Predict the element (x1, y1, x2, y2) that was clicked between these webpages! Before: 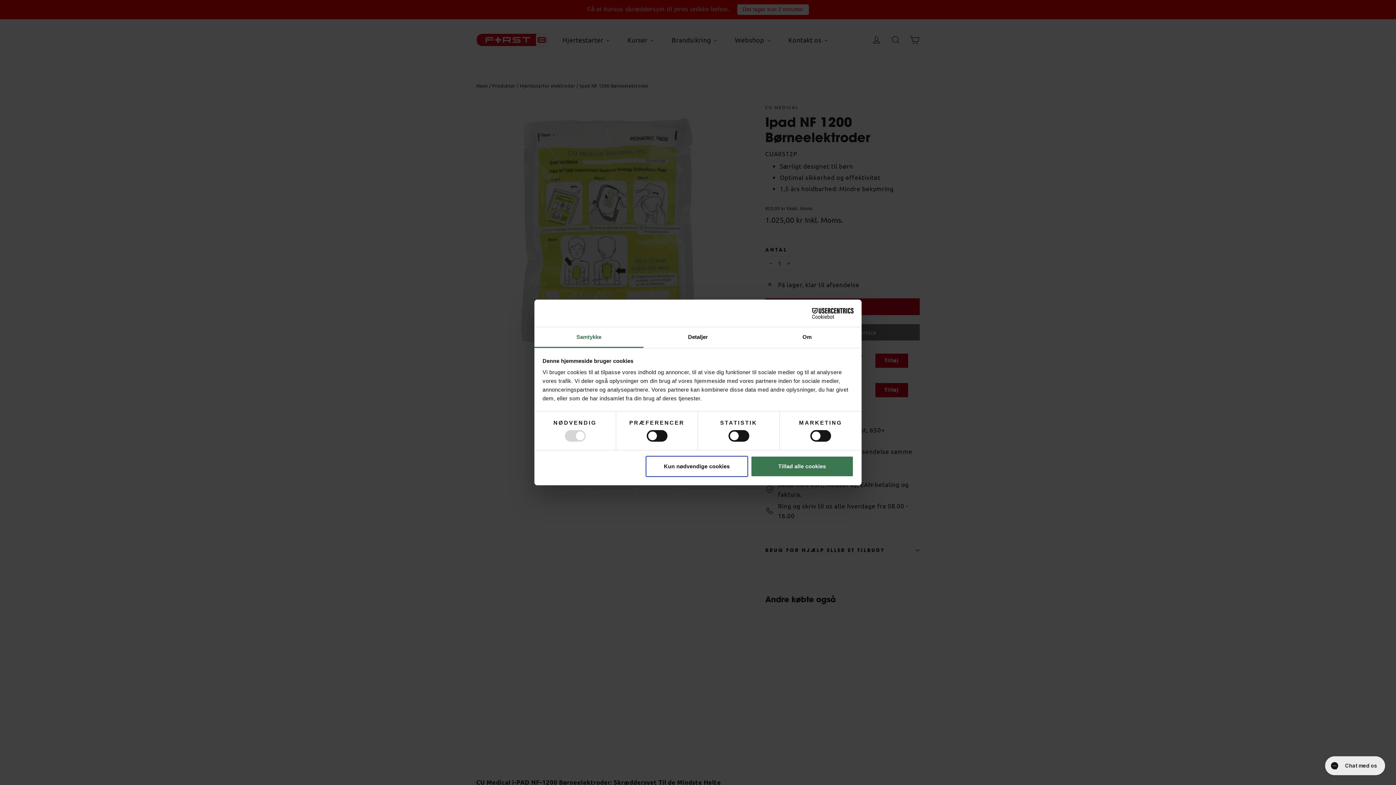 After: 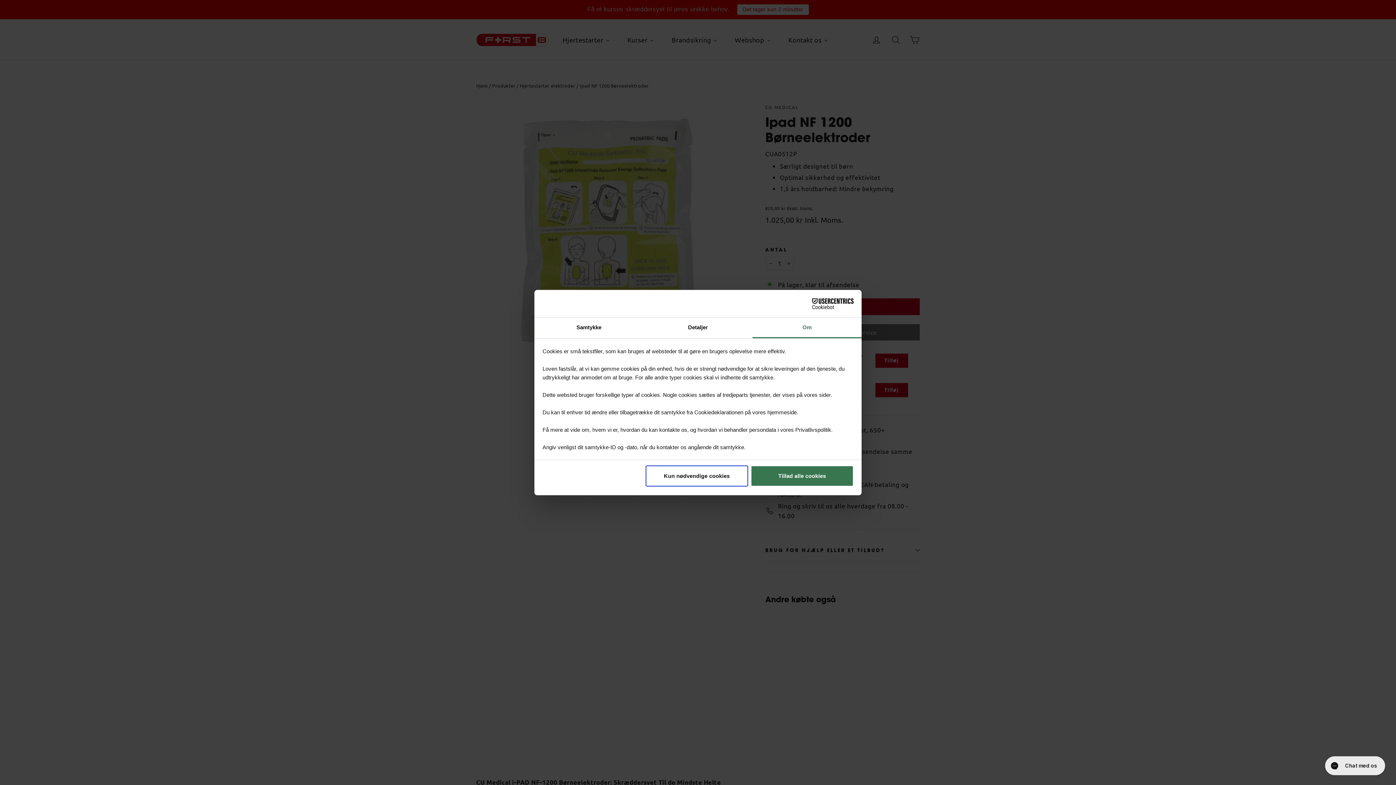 Action: bbox: (752, 327, 861, 348) label: Om